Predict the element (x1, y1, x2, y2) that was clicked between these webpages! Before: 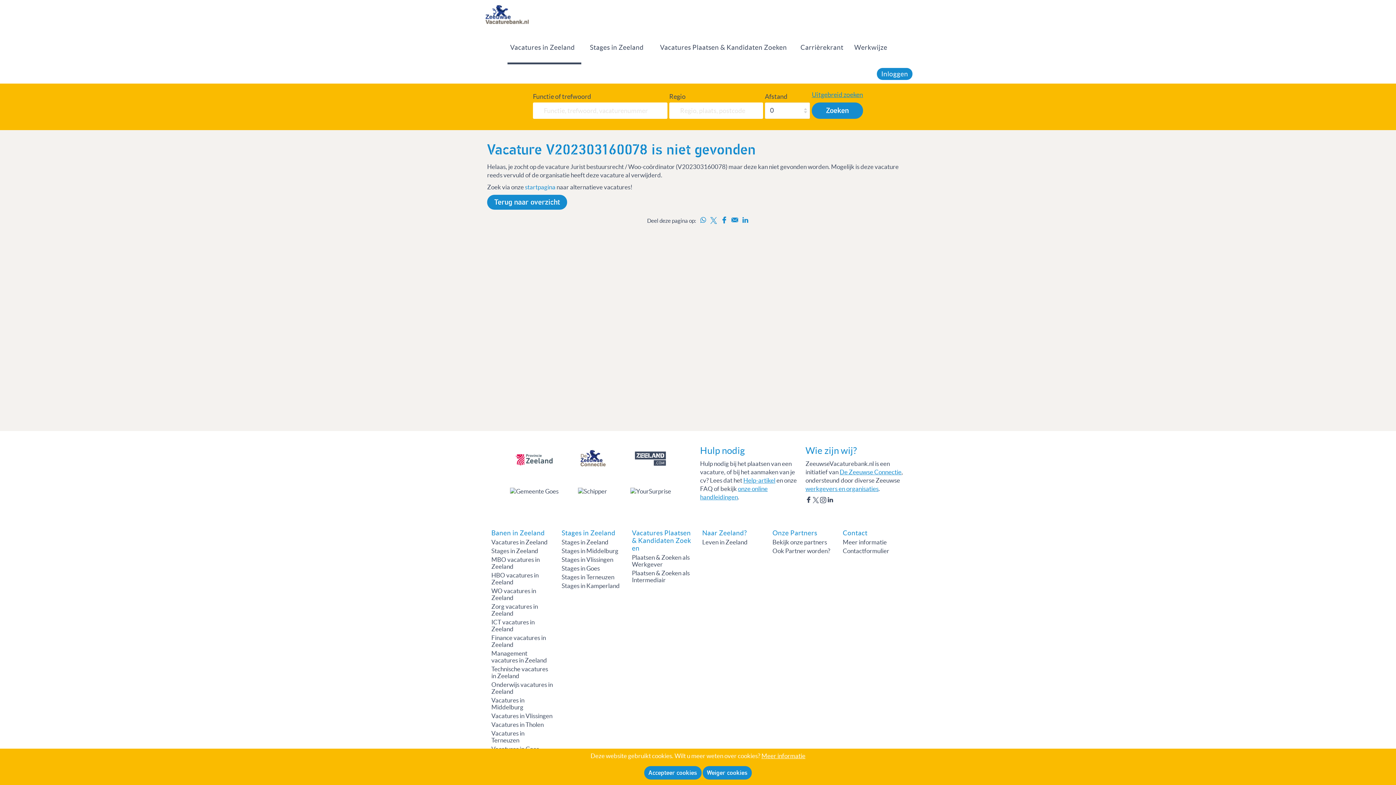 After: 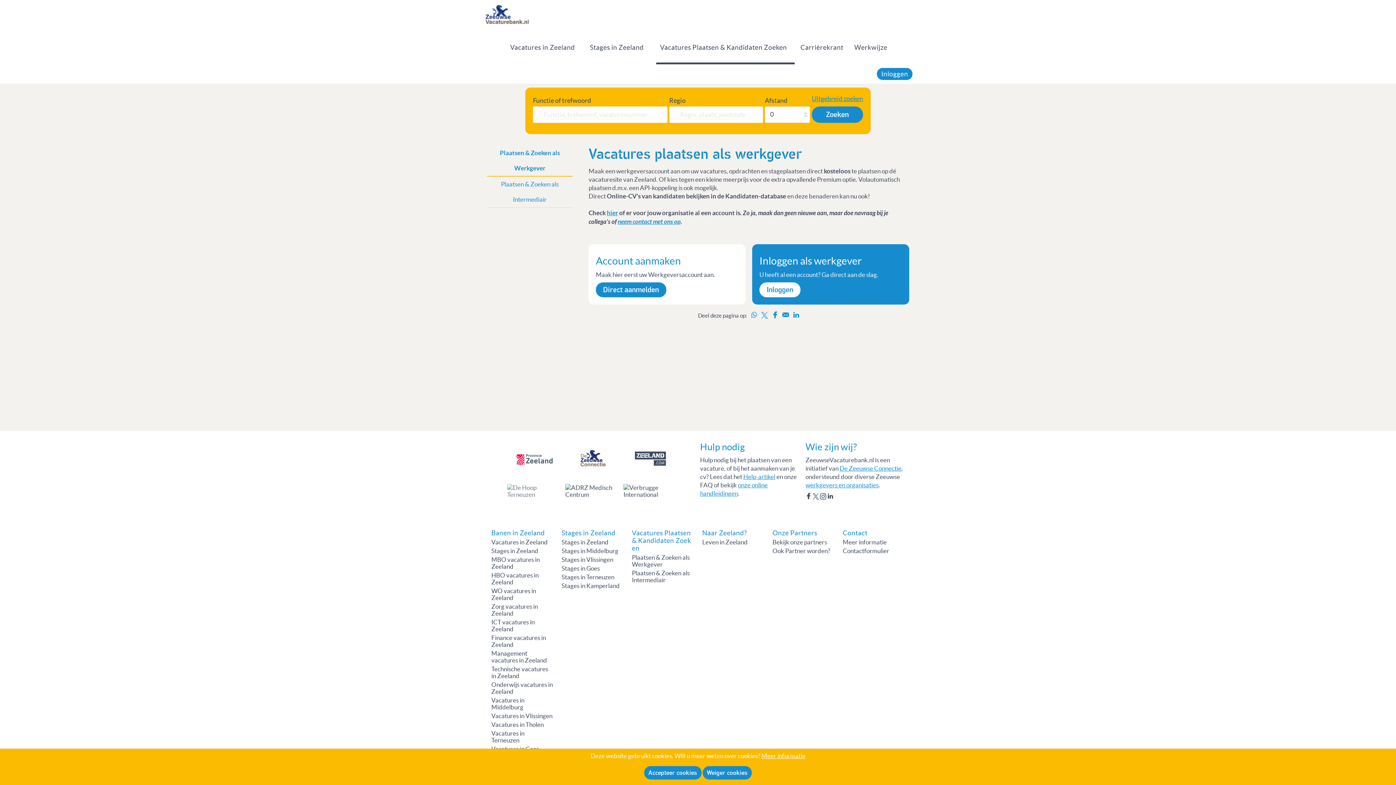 Action: label: Vacatures Plaatsen & Kandidaten Zoeken bbox: (652, 30, 794, 64)